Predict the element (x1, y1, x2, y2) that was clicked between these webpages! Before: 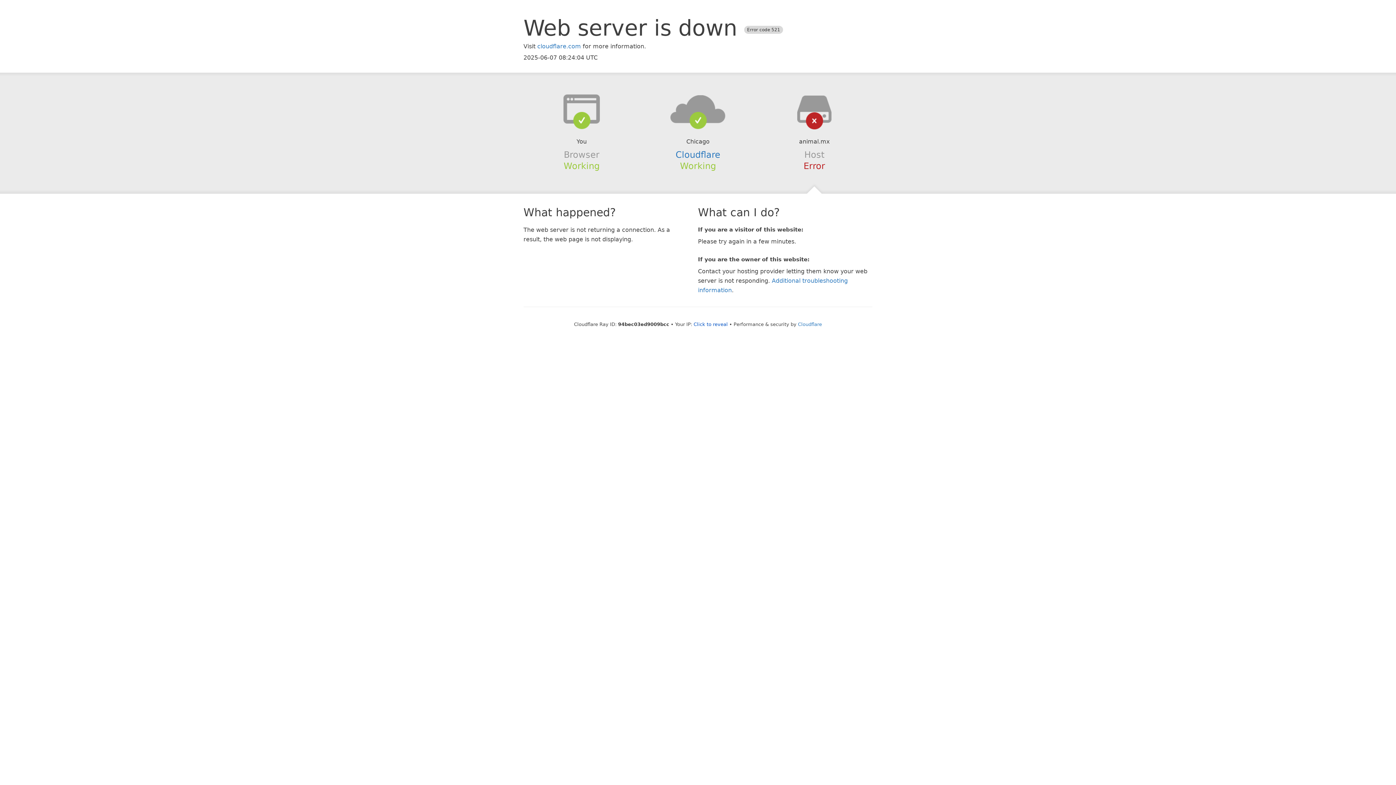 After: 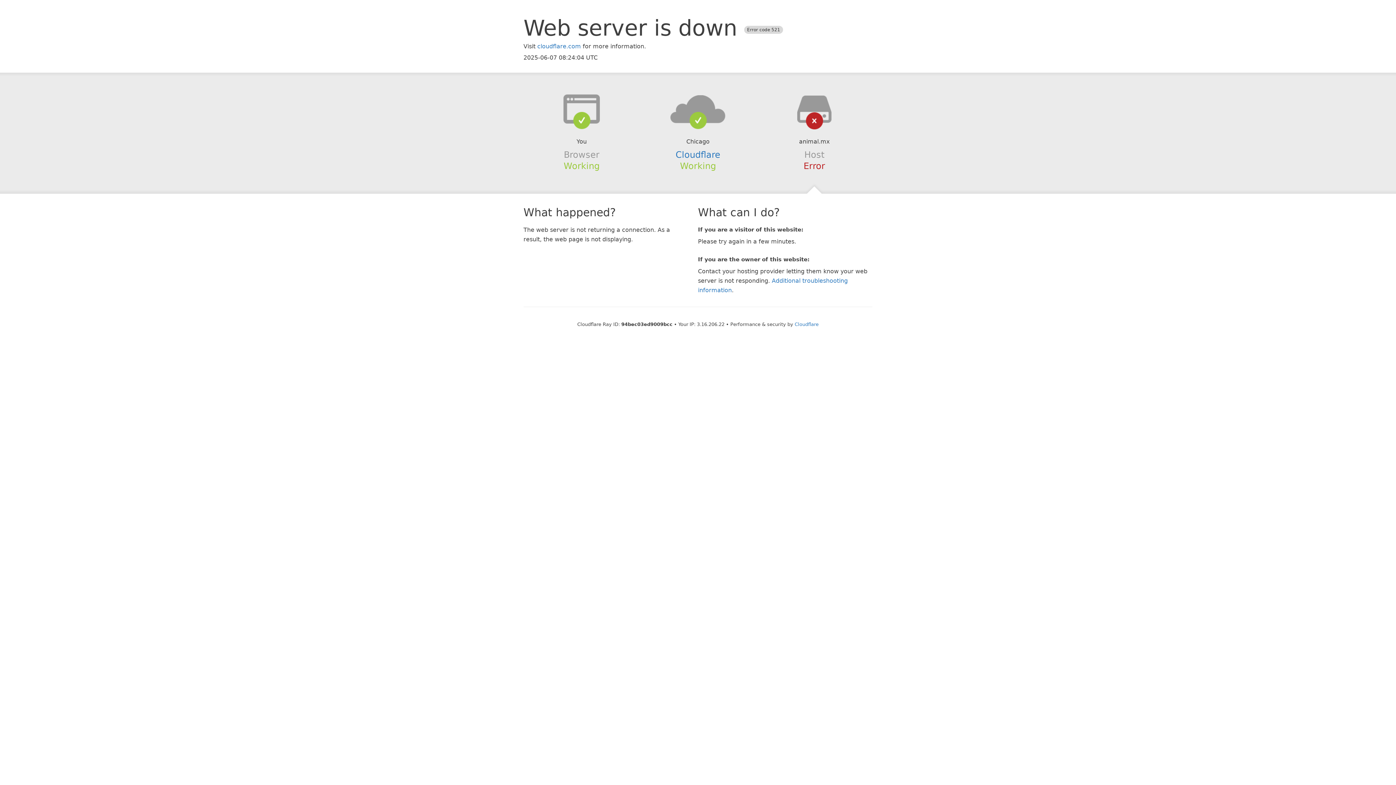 Action: label: Click to reveal bbox: (693, 321, 728, 327)